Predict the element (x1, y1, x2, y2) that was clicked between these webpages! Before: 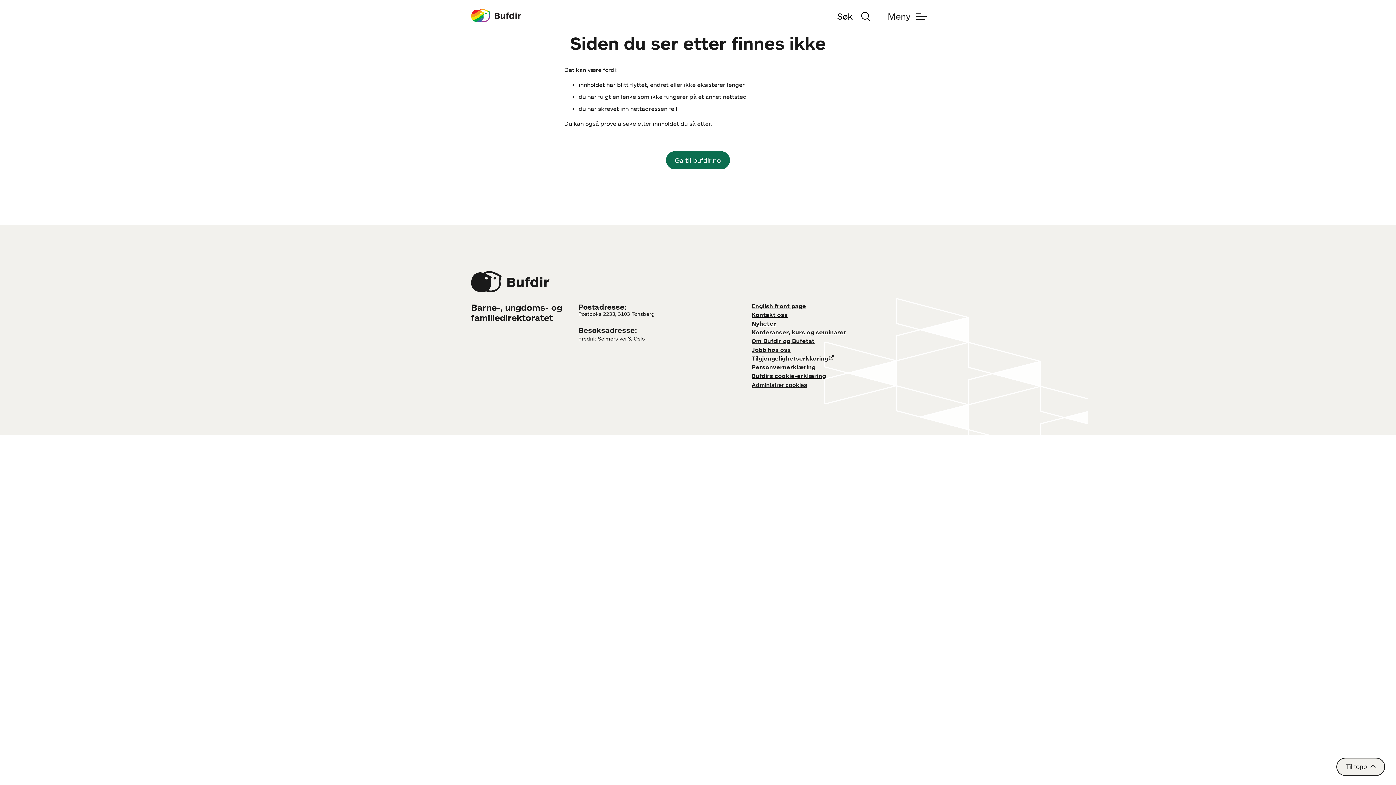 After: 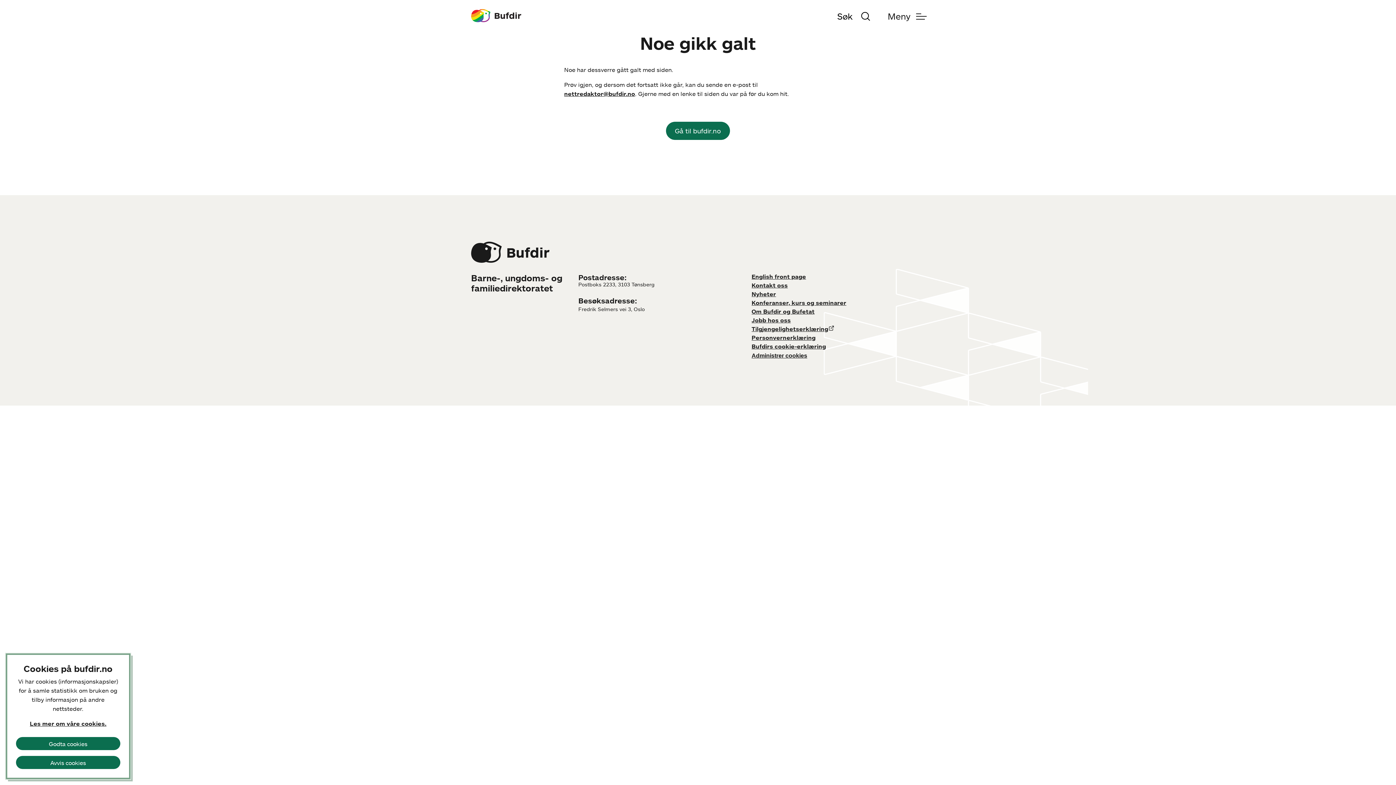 Action: bbox: (751, 363, 815, 371) label: Personvernerklæring